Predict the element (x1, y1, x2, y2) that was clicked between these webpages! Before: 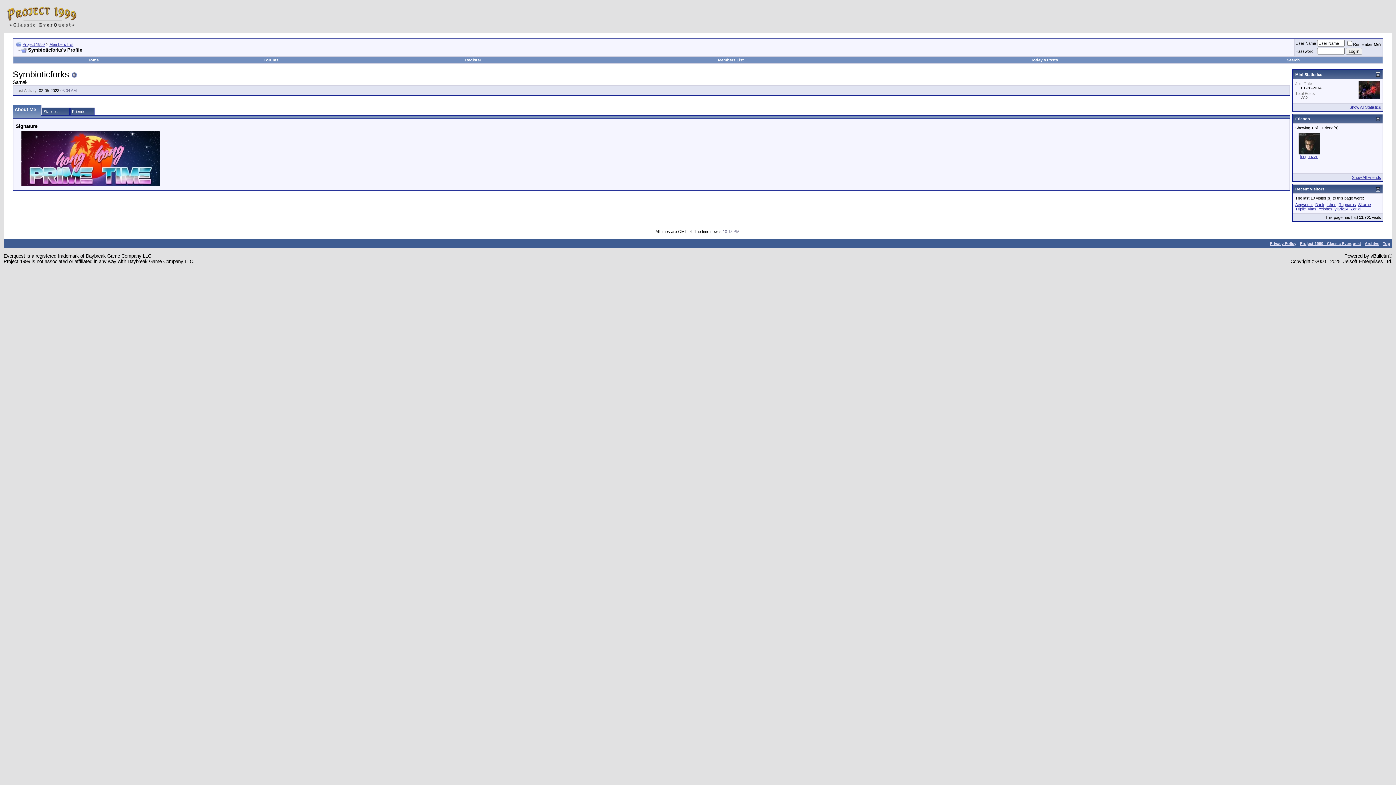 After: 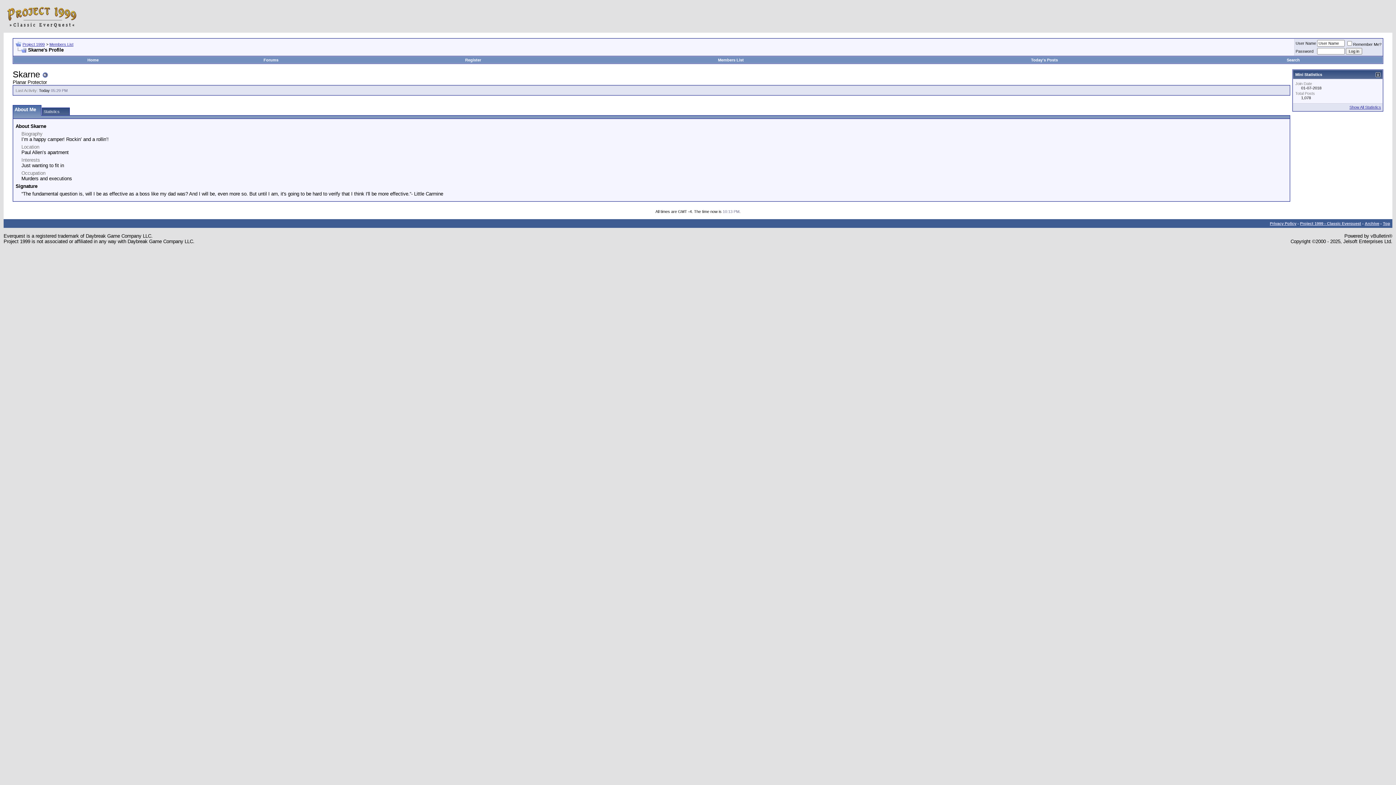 Action: bbox: (1358, 202, 1371, 206) label: Skarne